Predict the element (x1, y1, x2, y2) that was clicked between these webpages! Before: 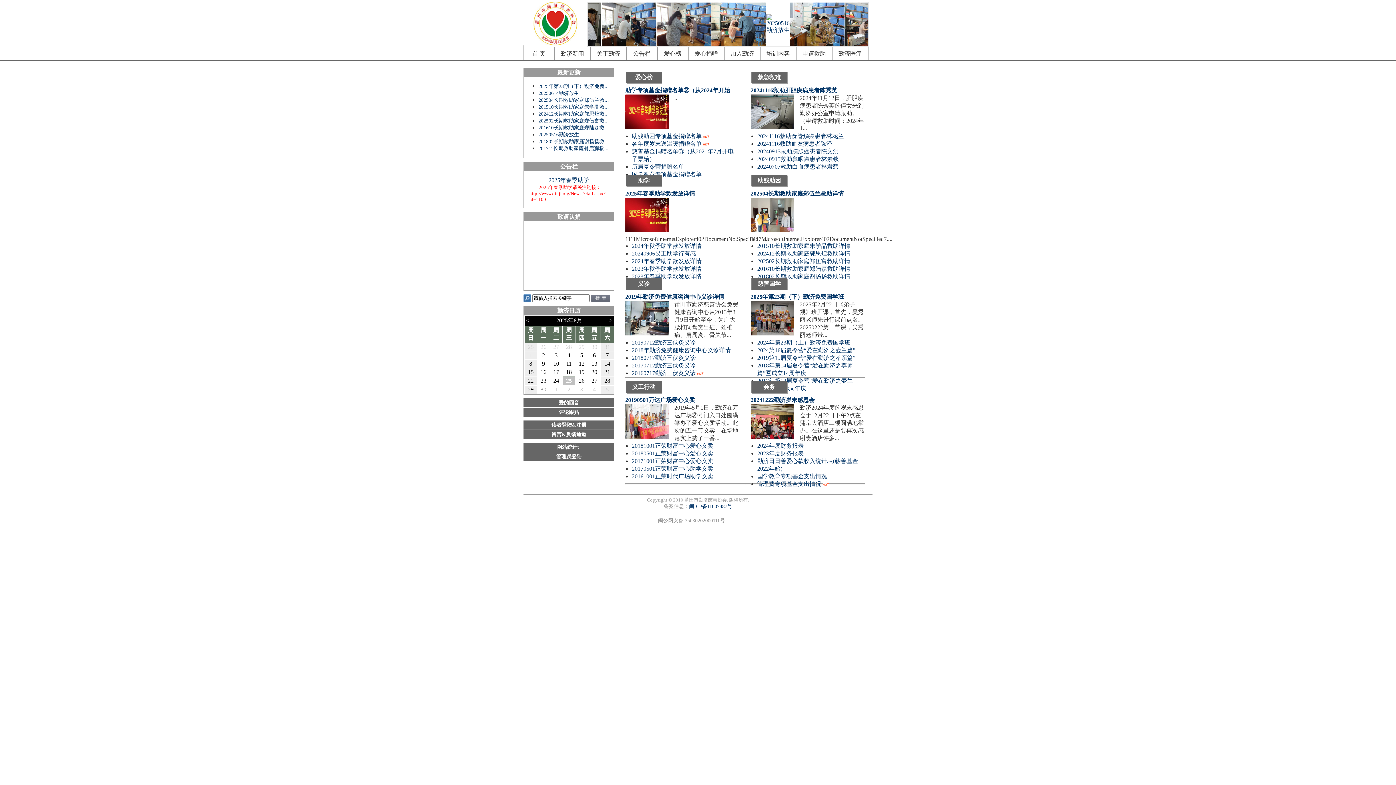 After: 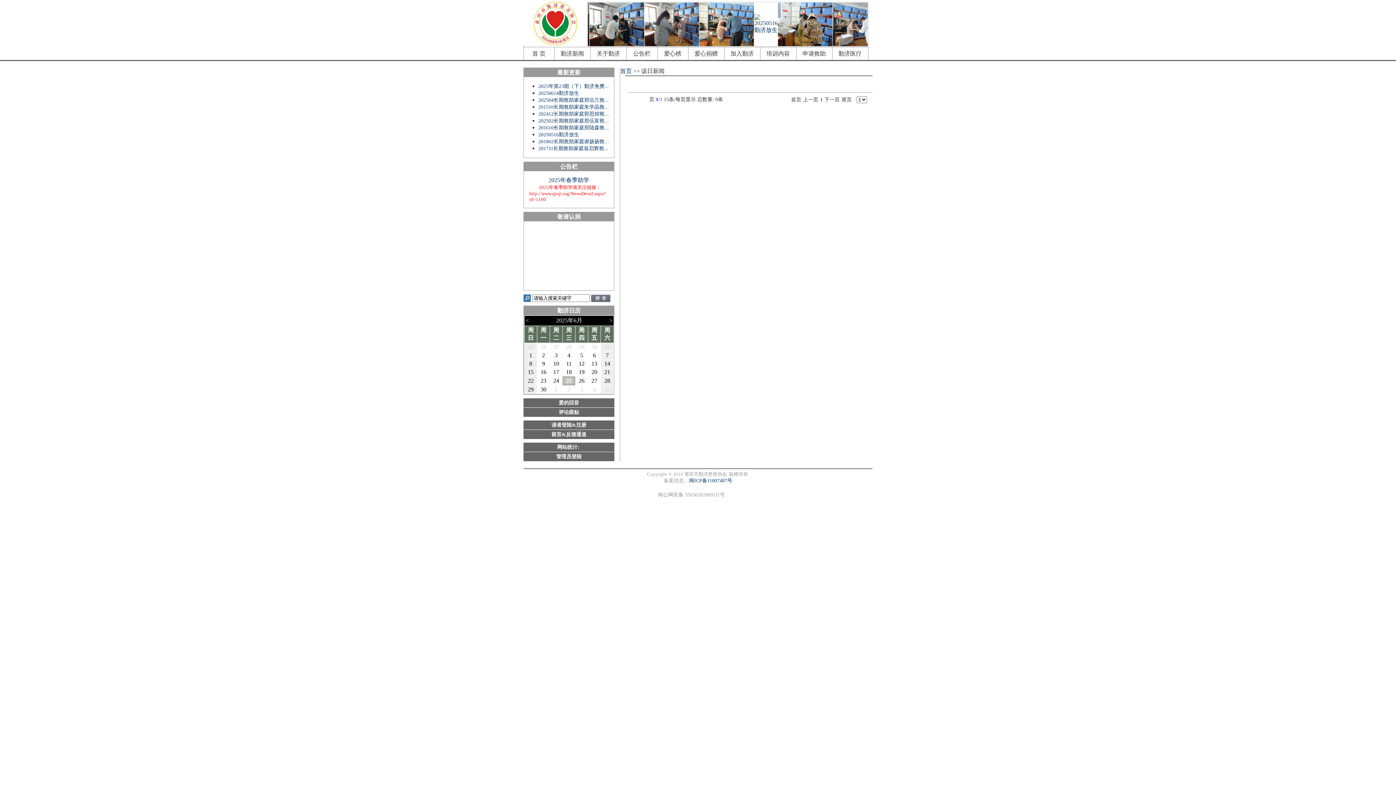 Action: label: 29 bbox: (528, 386, 533, 392)